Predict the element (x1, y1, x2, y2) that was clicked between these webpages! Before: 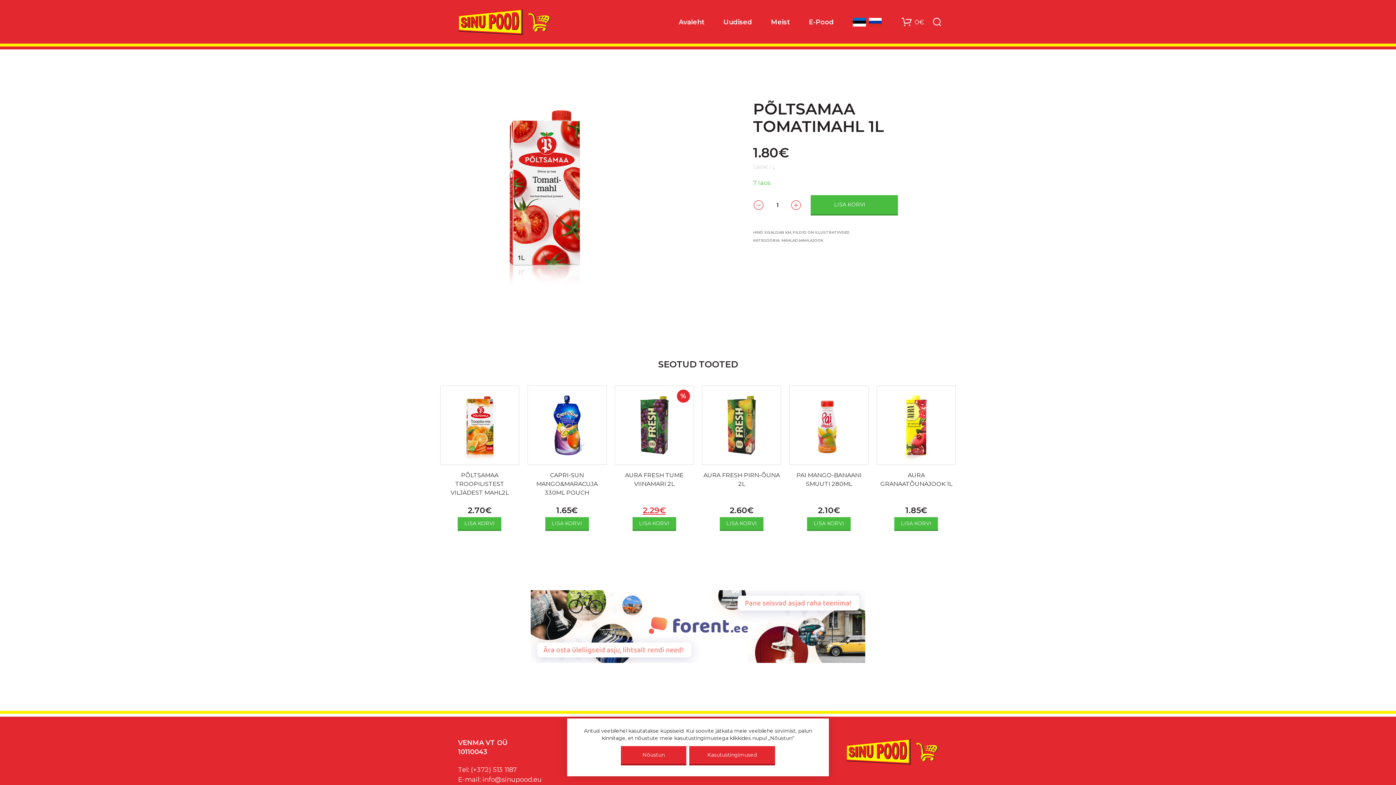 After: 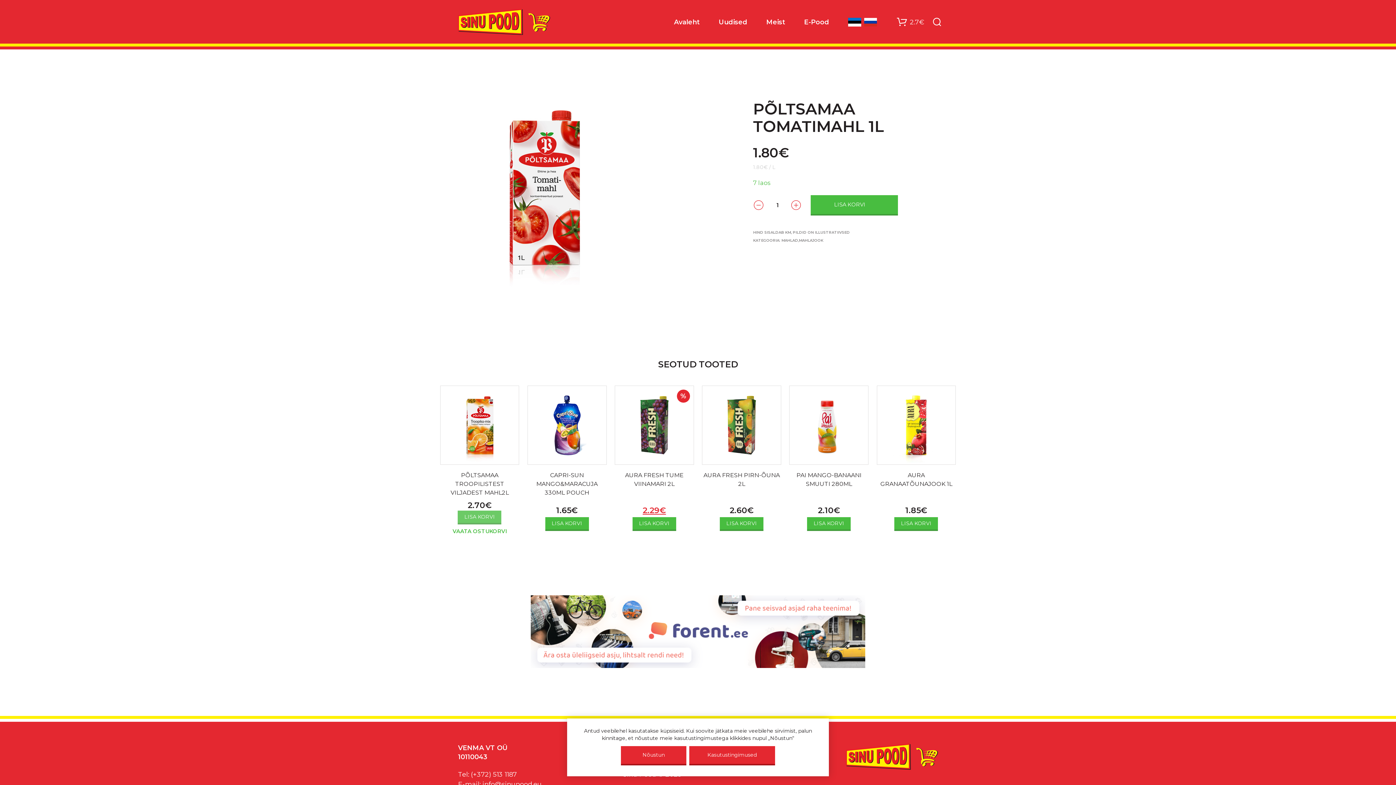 Action: label: Add to cart: “PÕLTSAMAA TROOPILISTEST VILJADEST MAHL2L” bbox: (457, 517, 501, 531)